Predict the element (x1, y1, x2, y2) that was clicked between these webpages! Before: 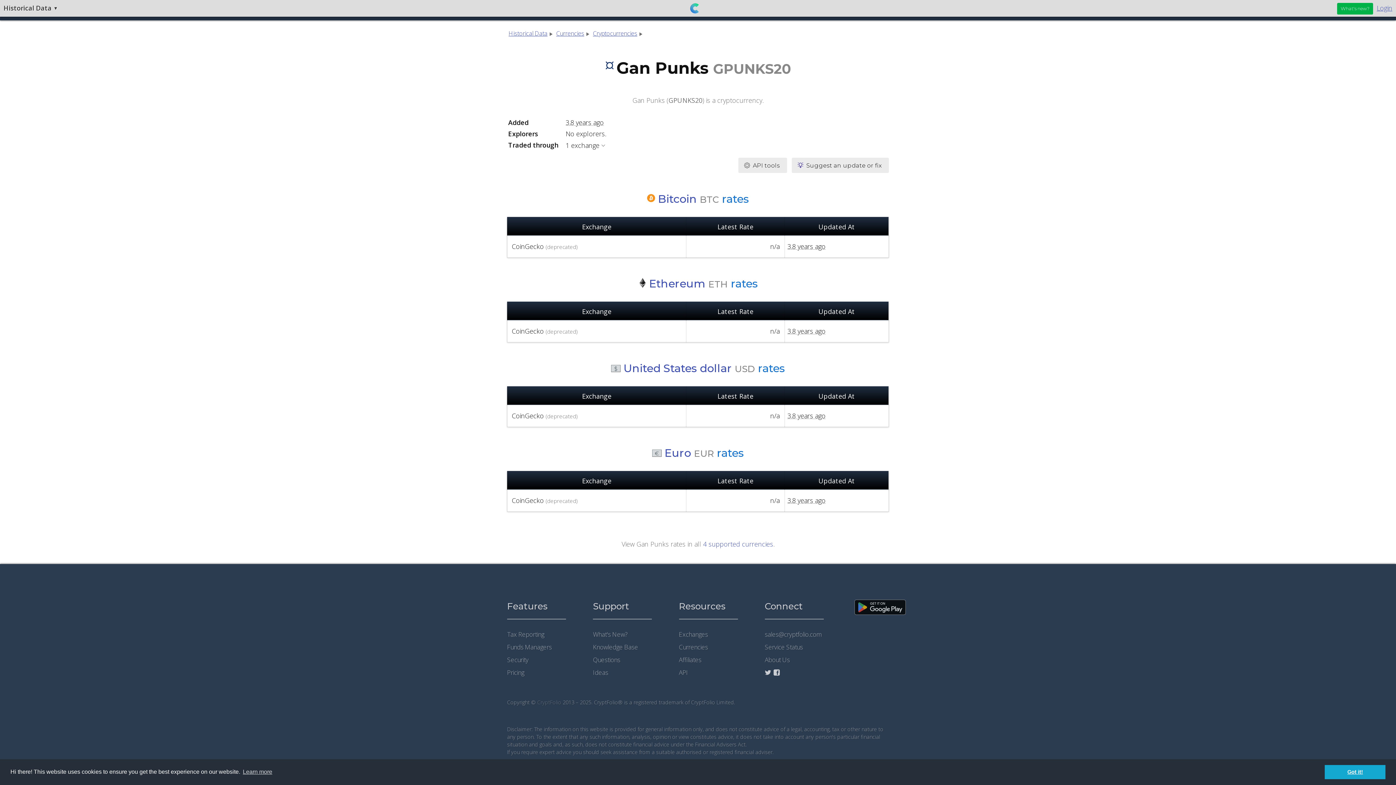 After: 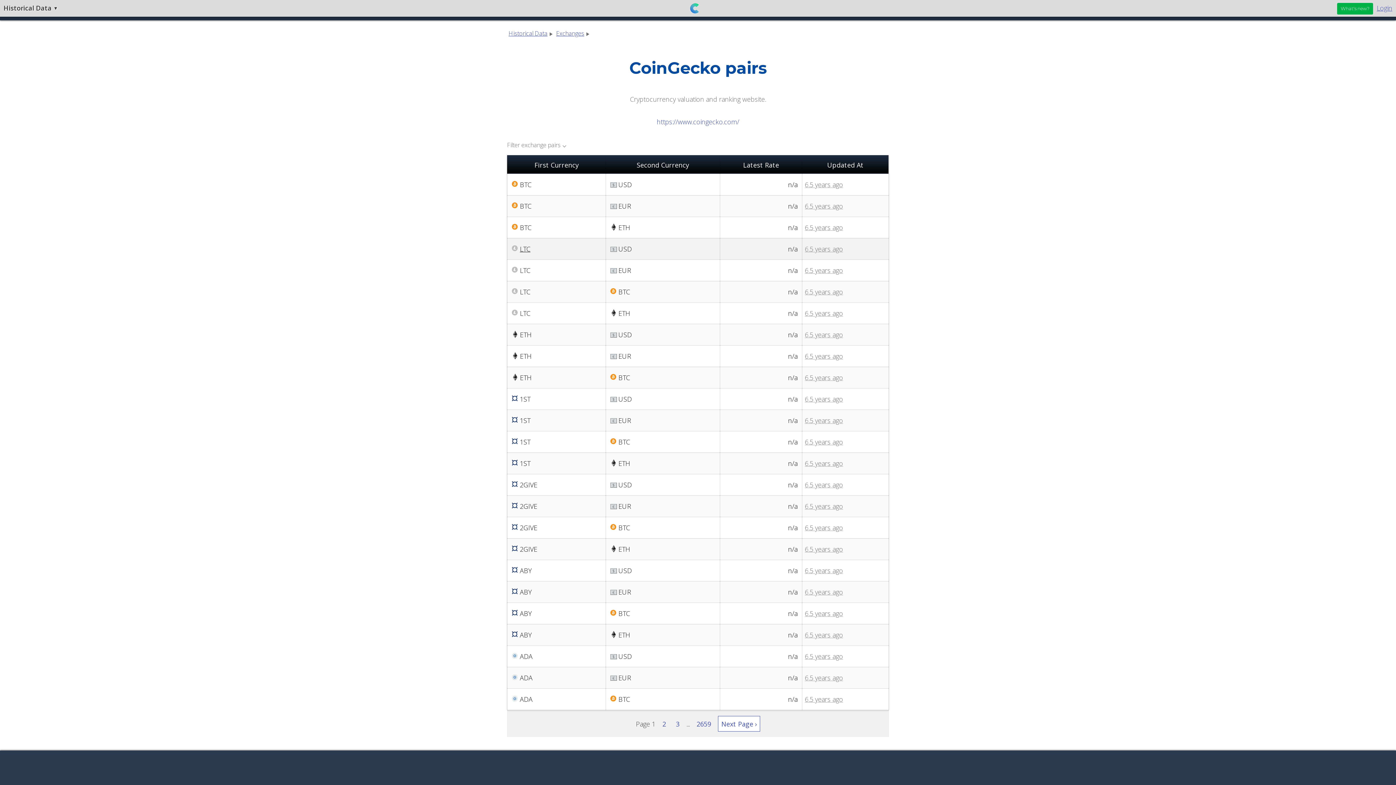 Action: label: CoinGecko (deprecated) bbox: (510, 237, 687, 256)